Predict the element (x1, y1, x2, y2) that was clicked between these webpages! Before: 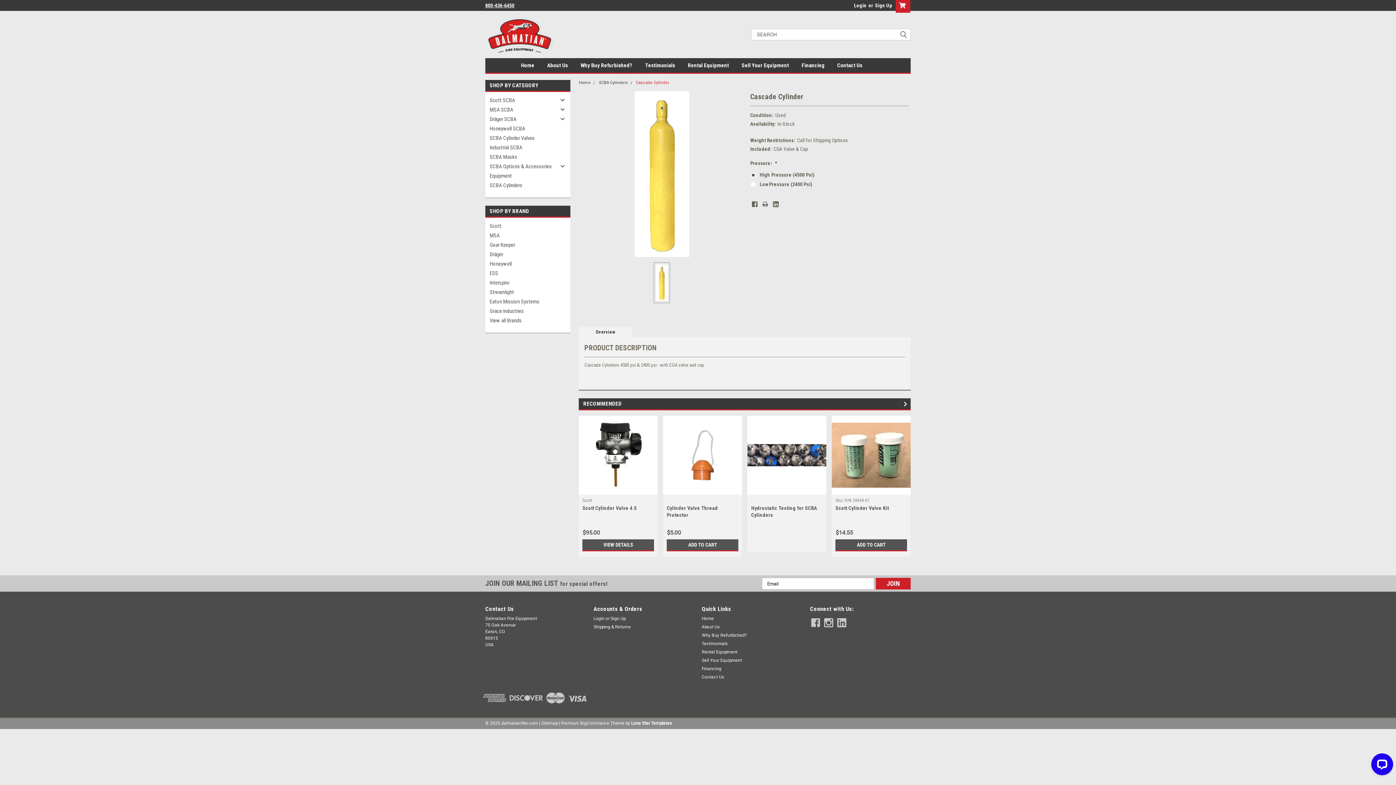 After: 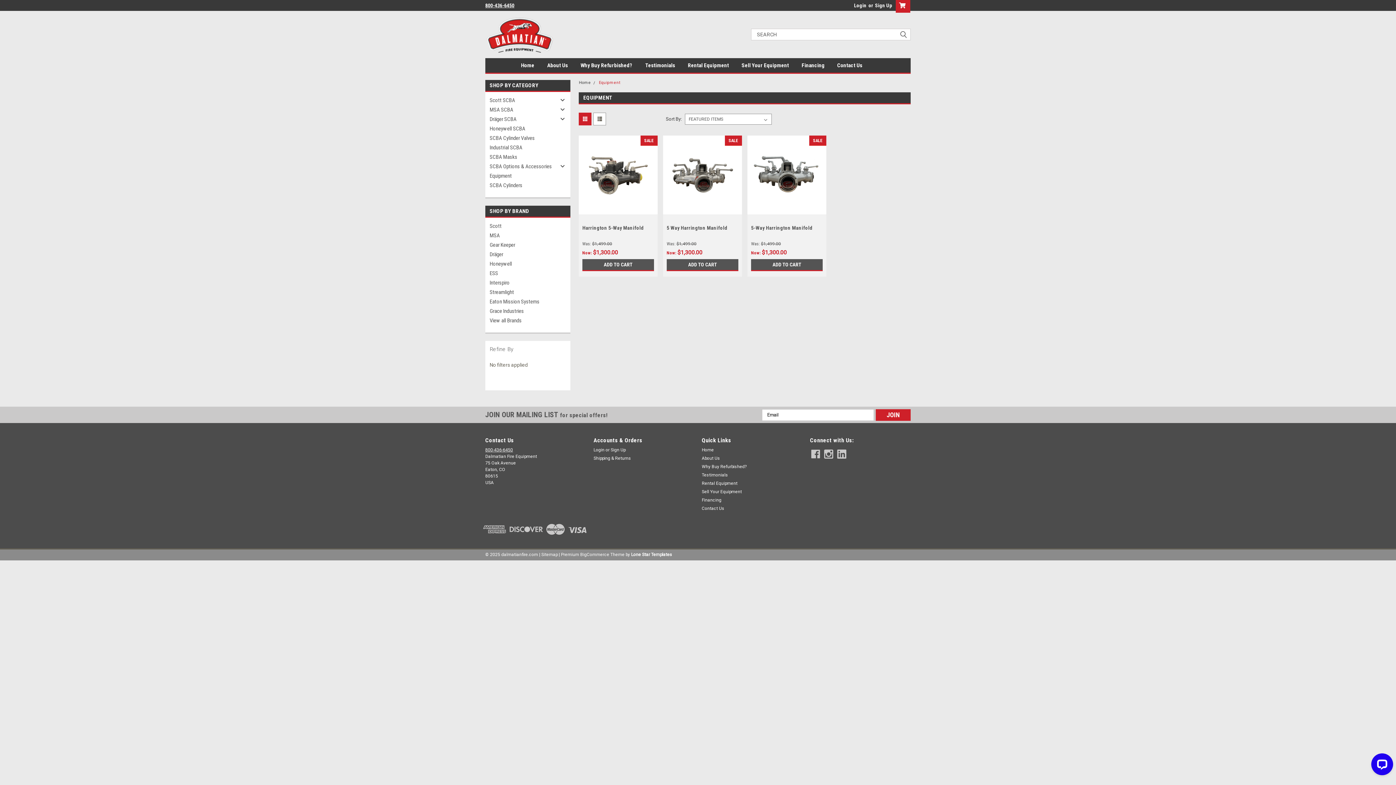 Action: label: Equipment bbox: (485, 171, 557, 180)